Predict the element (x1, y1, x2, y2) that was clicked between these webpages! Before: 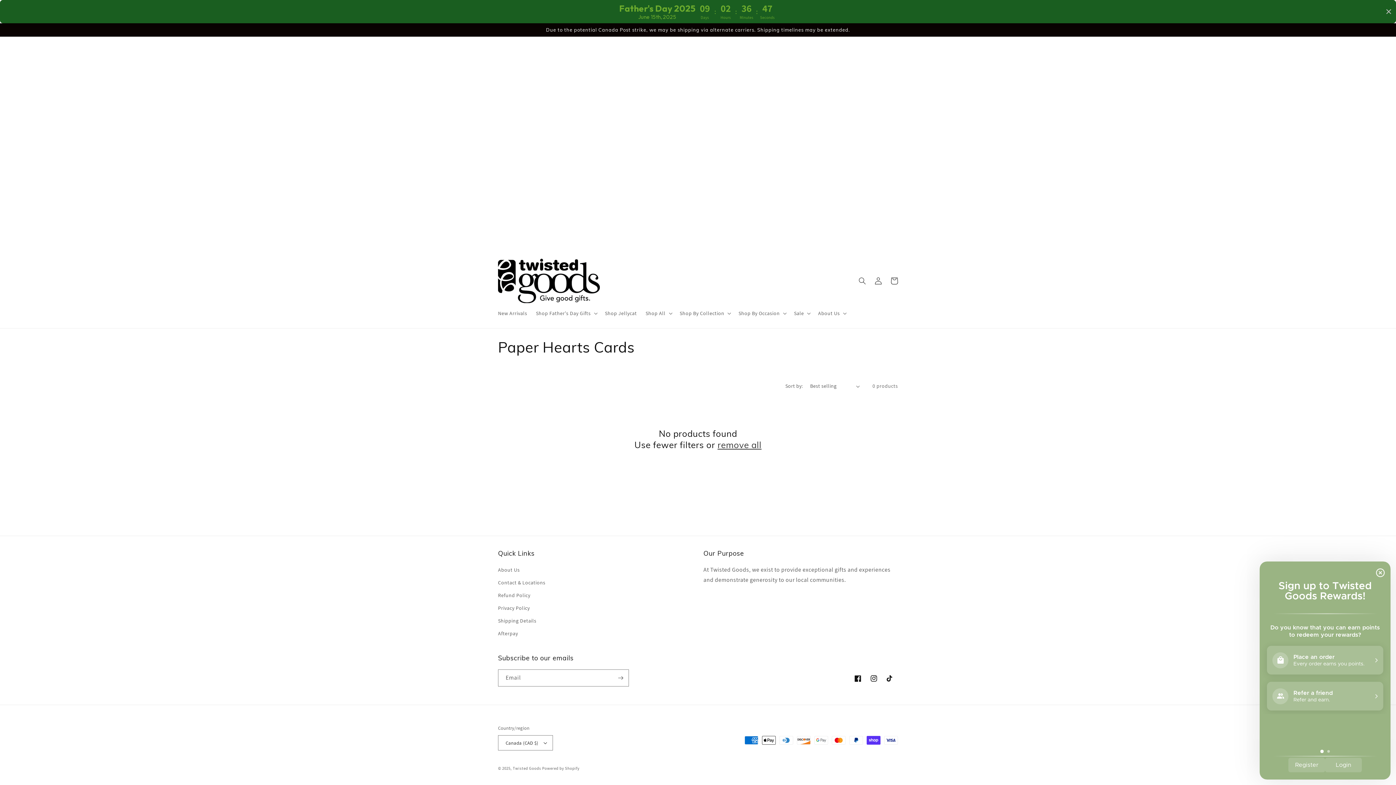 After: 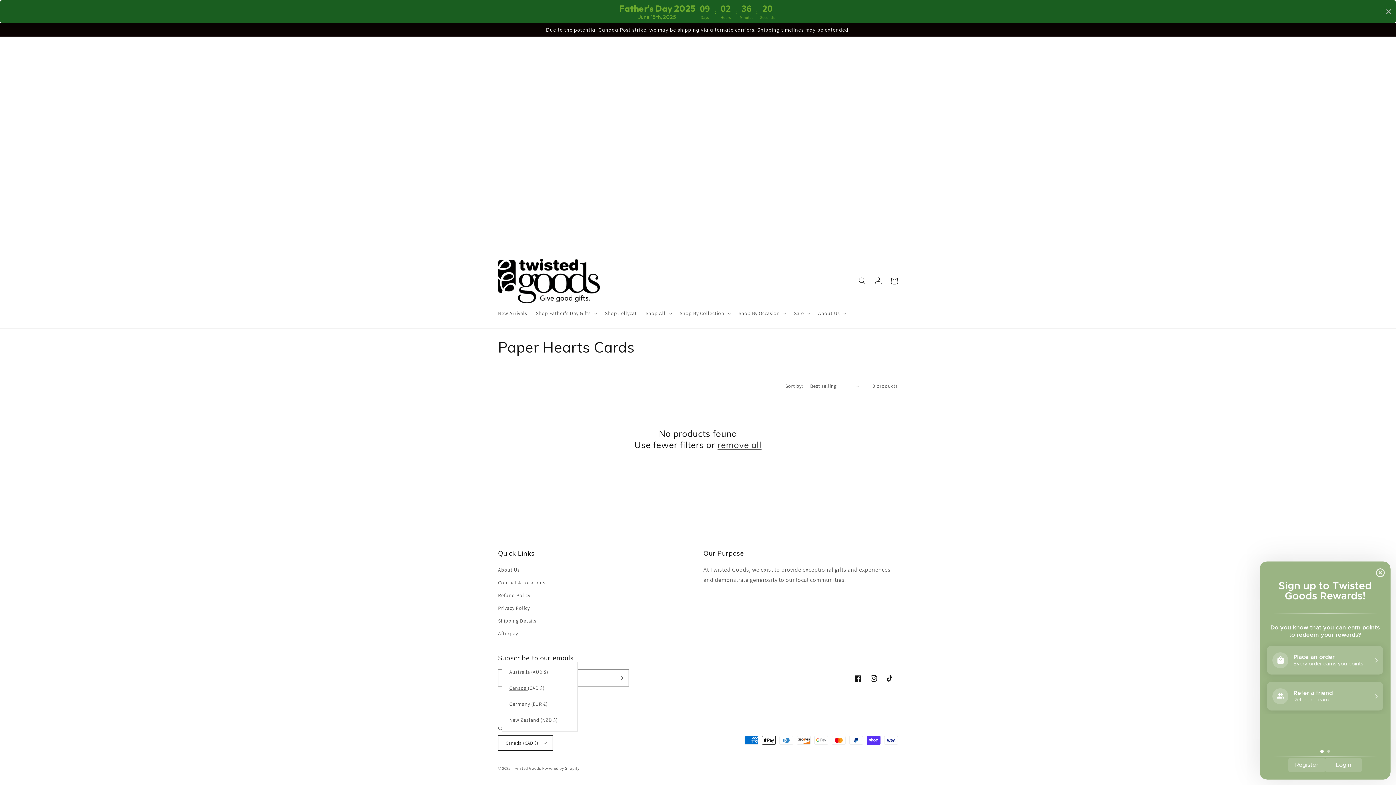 Action: bbox: (498, 735, 552, 750) label: Canada (CAD $)